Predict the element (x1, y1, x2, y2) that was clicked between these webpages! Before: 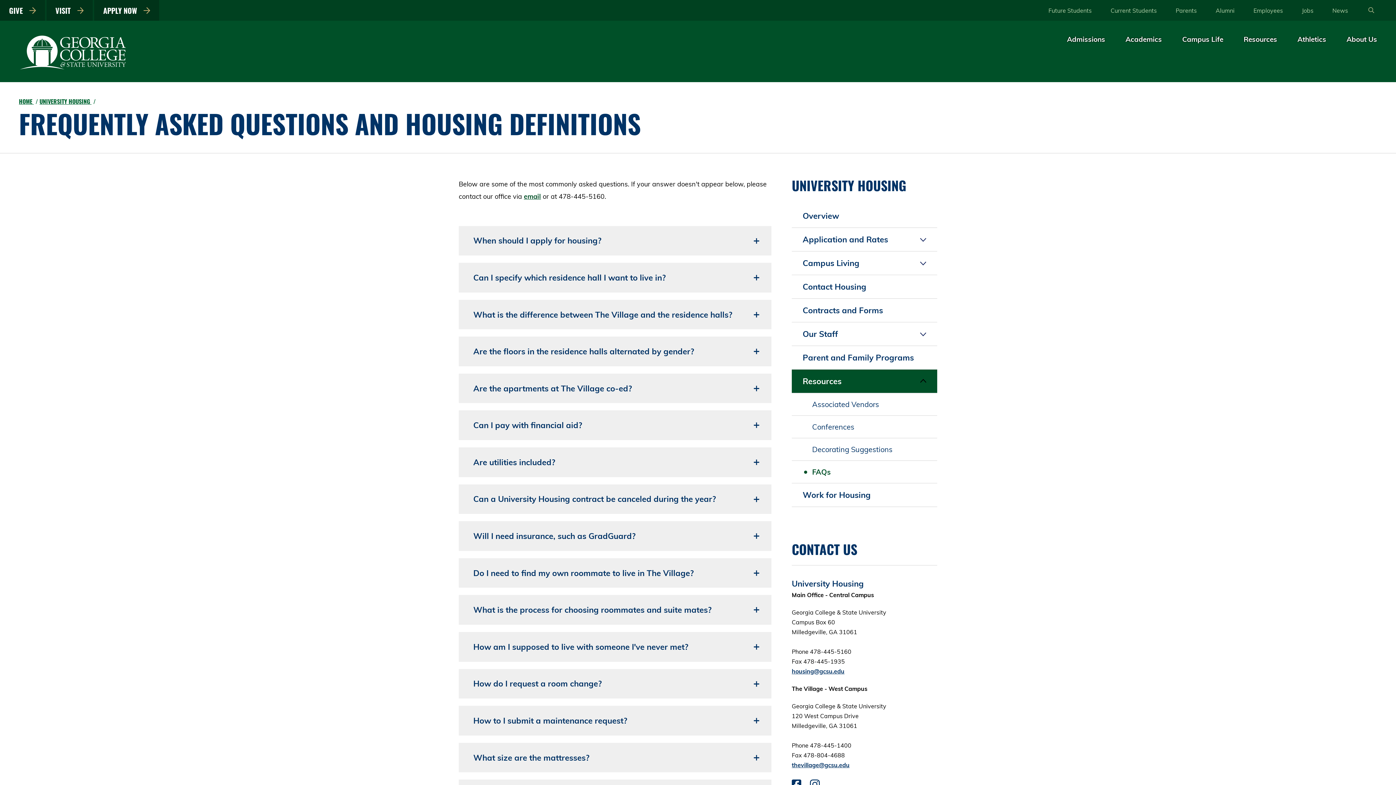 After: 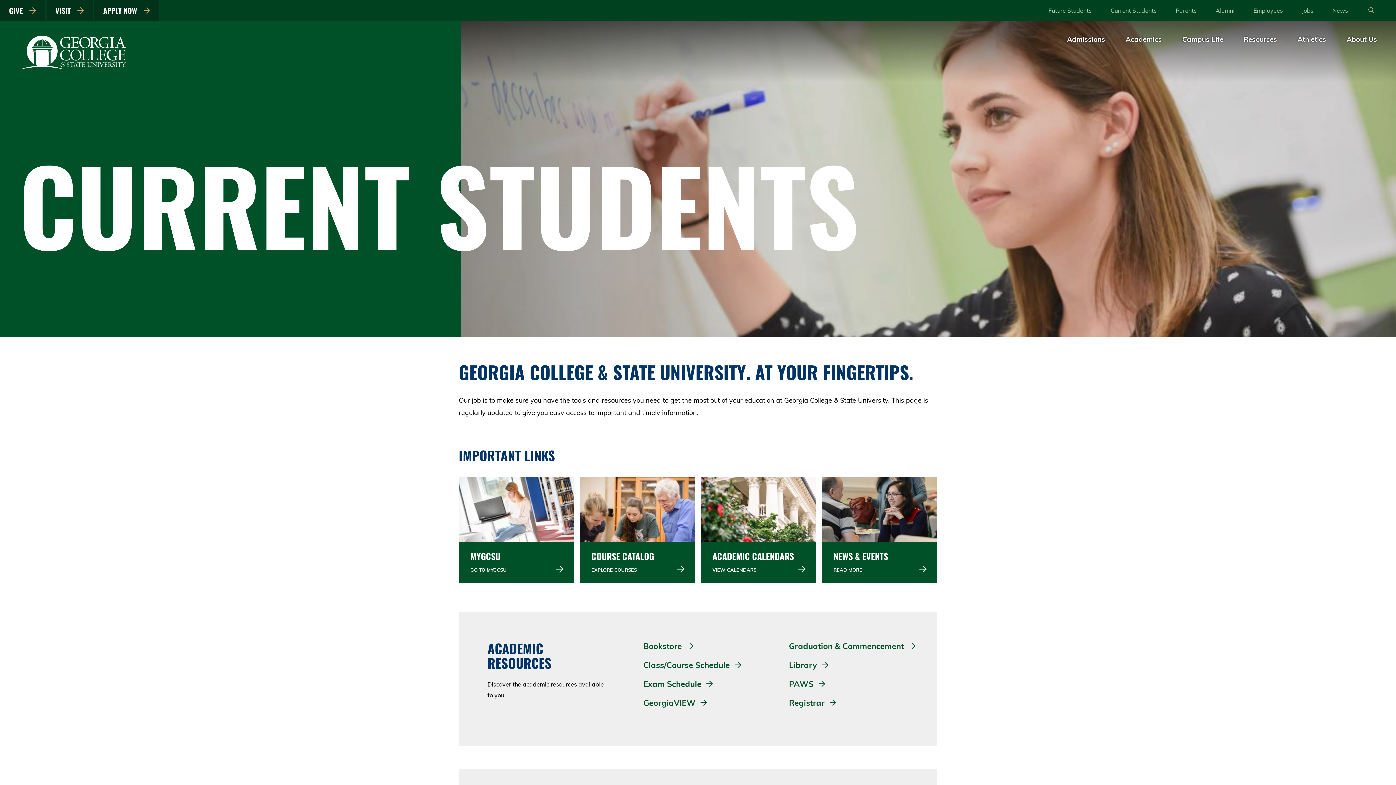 Action: bbox: (1110, 6, 1157, 14) label: Current Students